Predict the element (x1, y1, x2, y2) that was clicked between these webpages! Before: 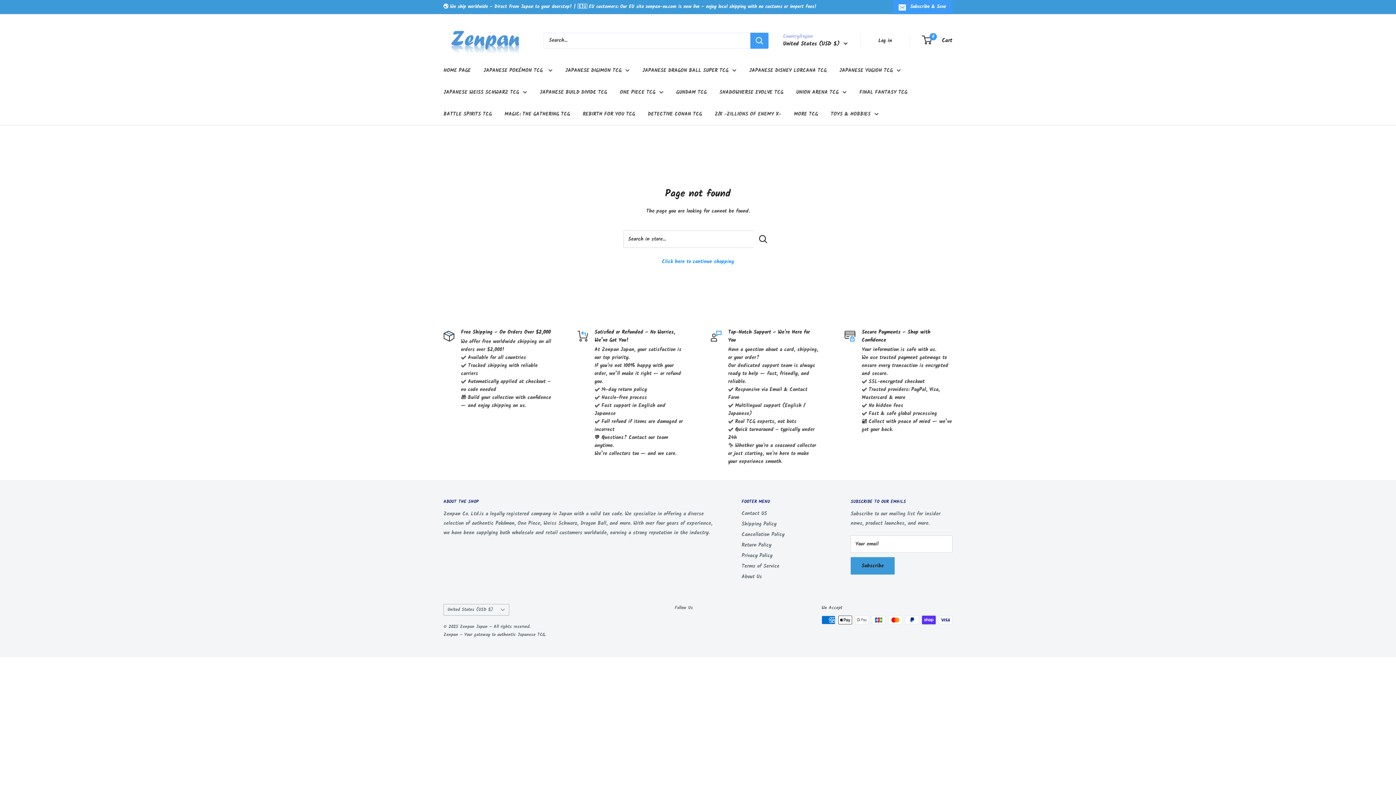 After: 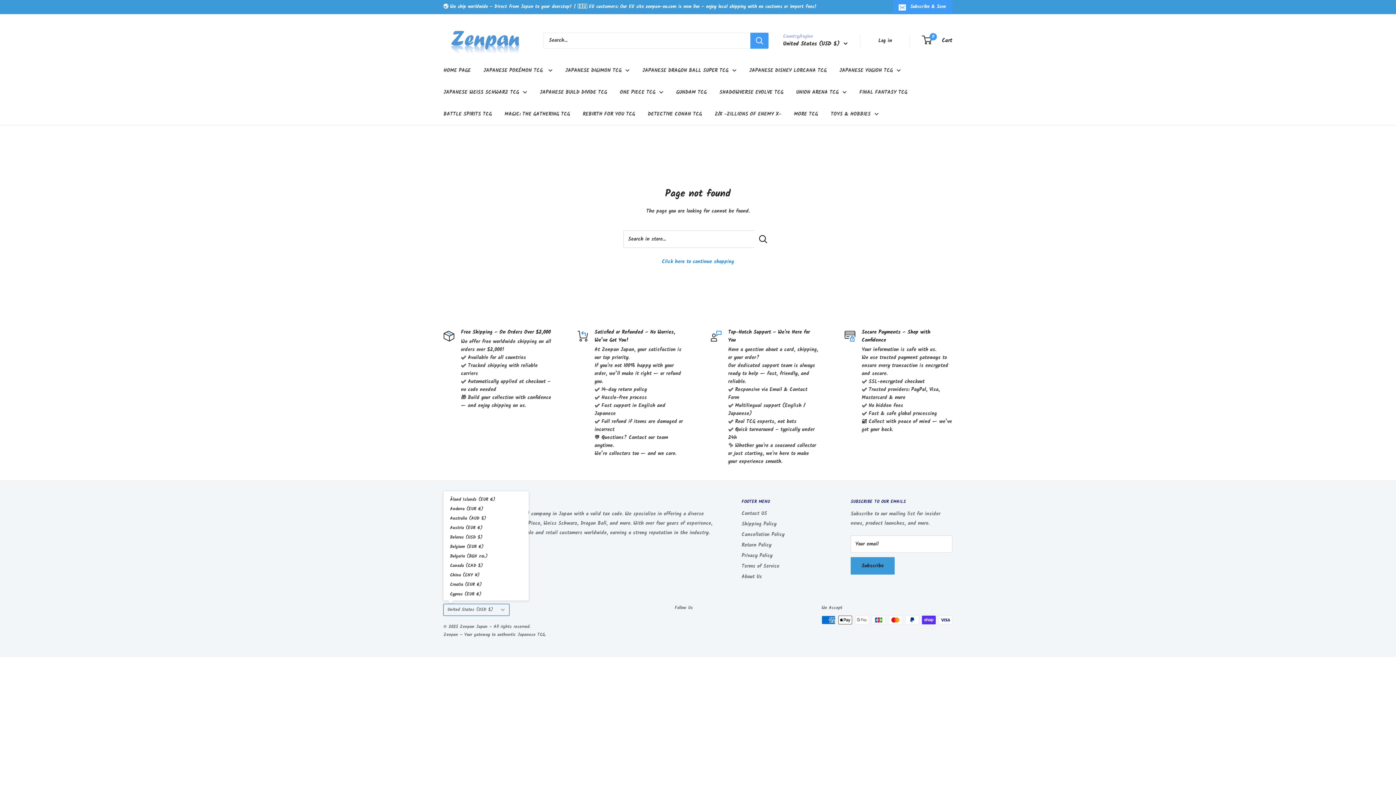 Action: label: United States (USD $) bbox: (443, 604, 509, 616)